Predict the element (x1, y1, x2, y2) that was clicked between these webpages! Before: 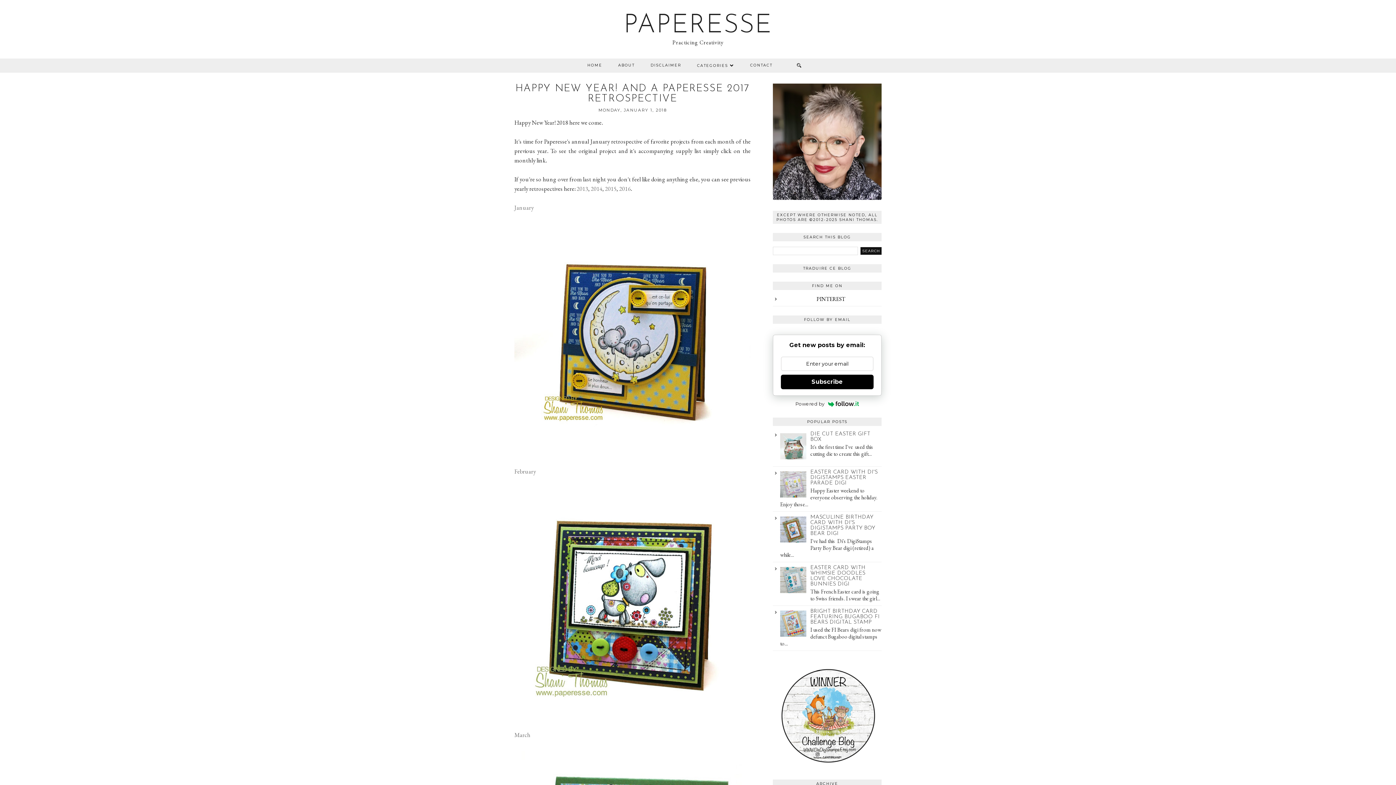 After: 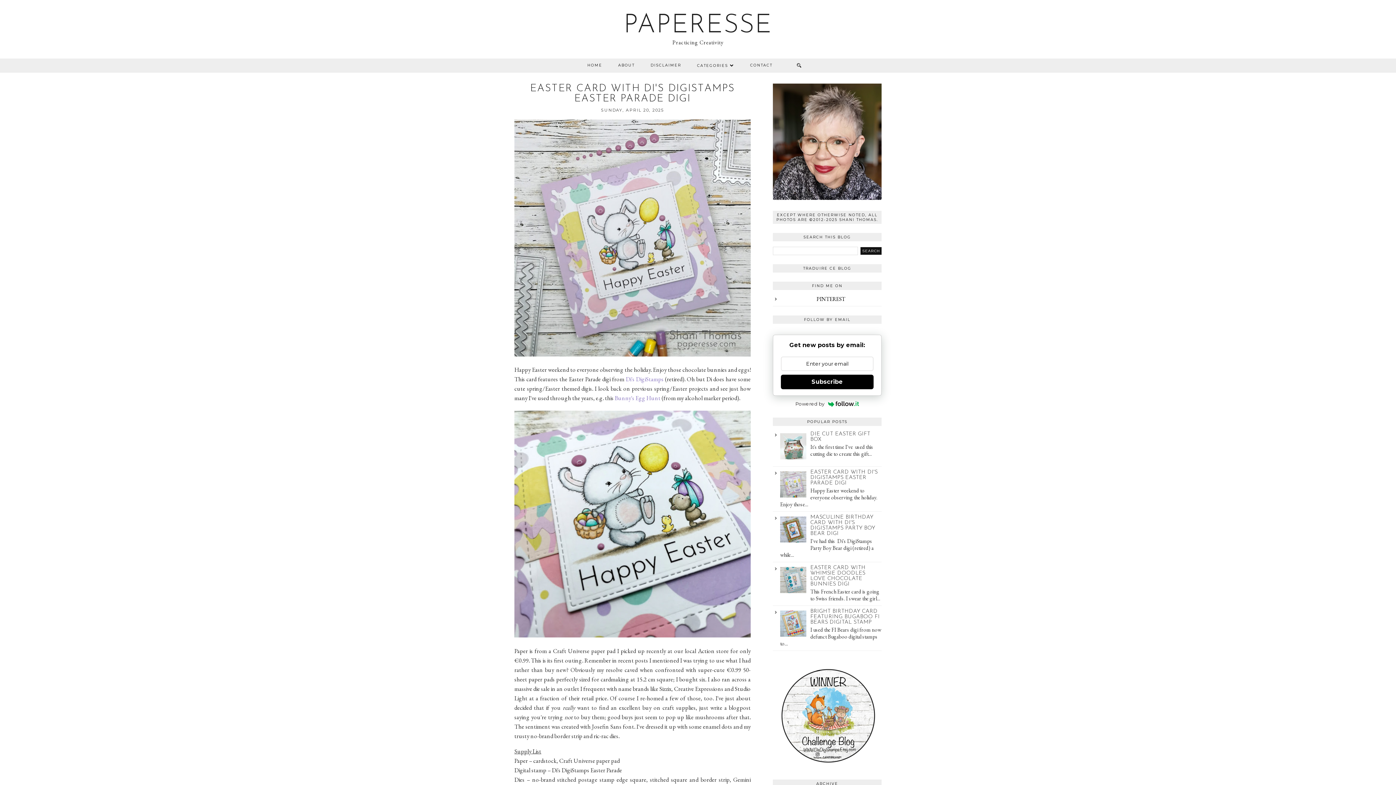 Action: bbox: (780, 492, 808, 499)